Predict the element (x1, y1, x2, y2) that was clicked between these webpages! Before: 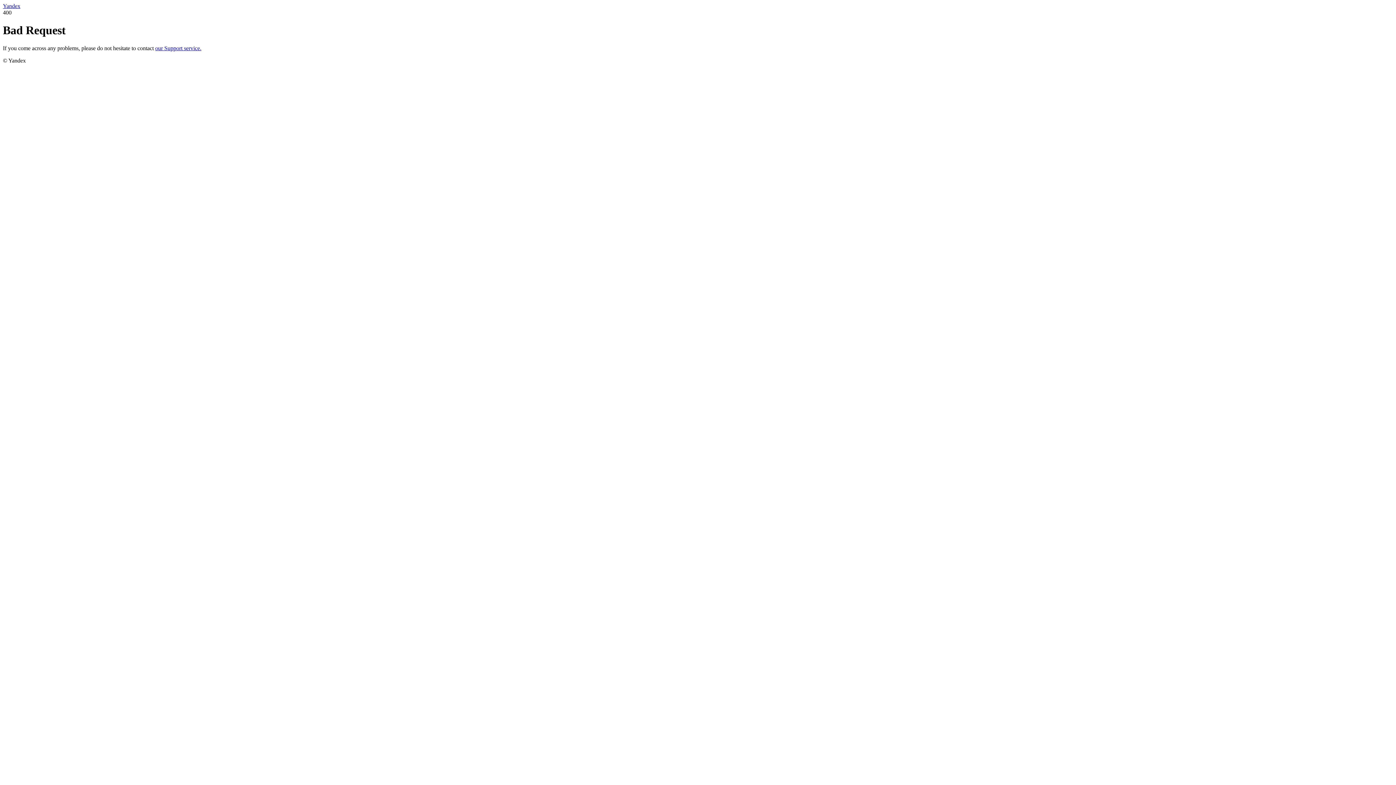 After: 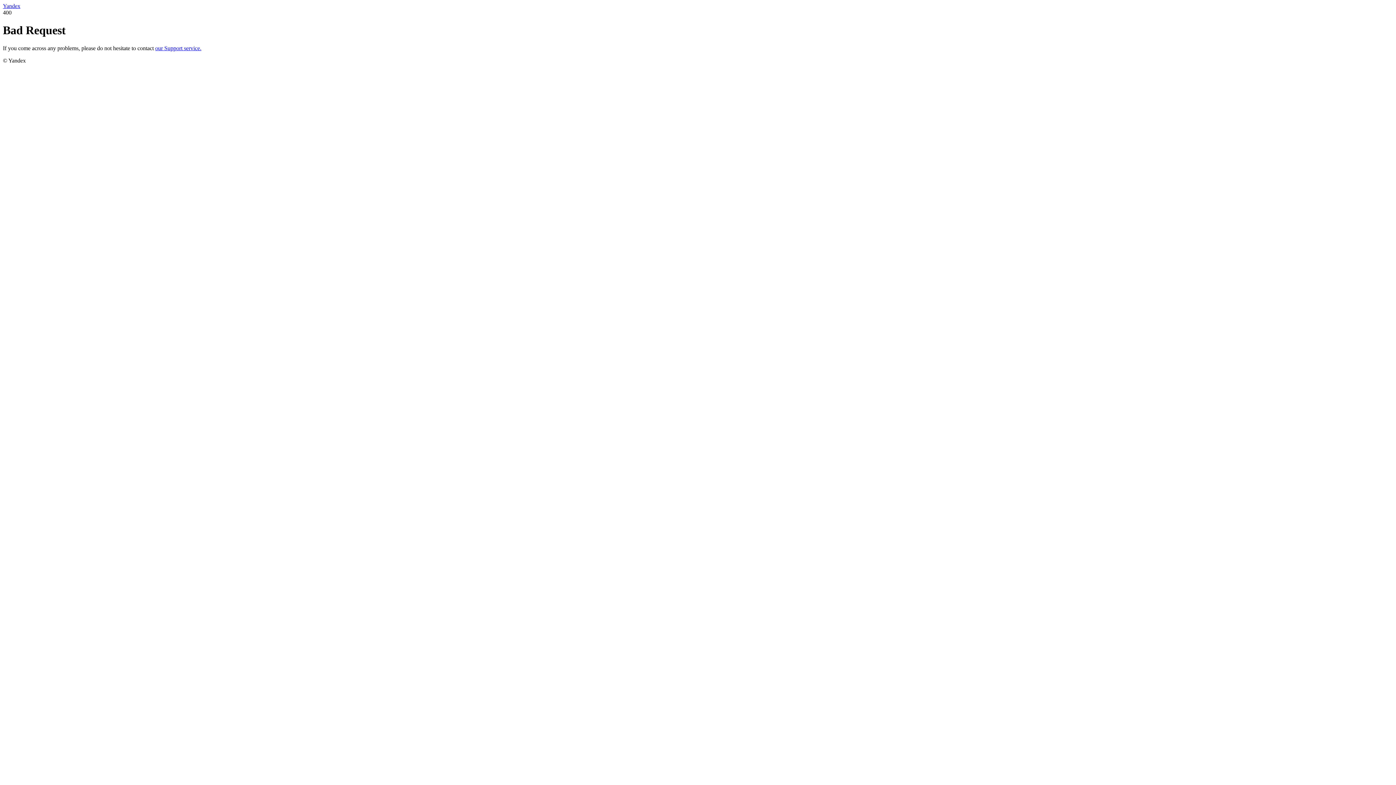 Action: bbox: (155, 45, 201, 51) label: our Support service.